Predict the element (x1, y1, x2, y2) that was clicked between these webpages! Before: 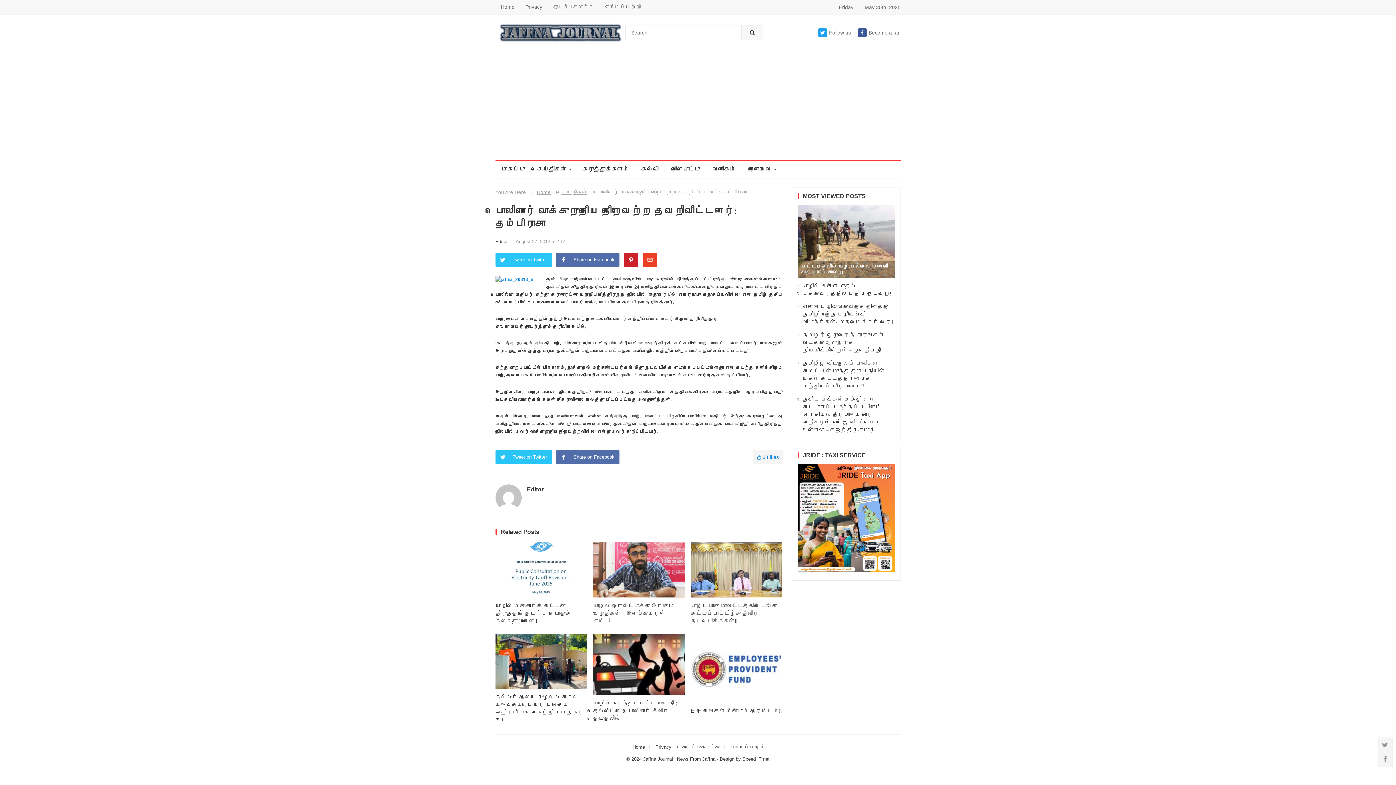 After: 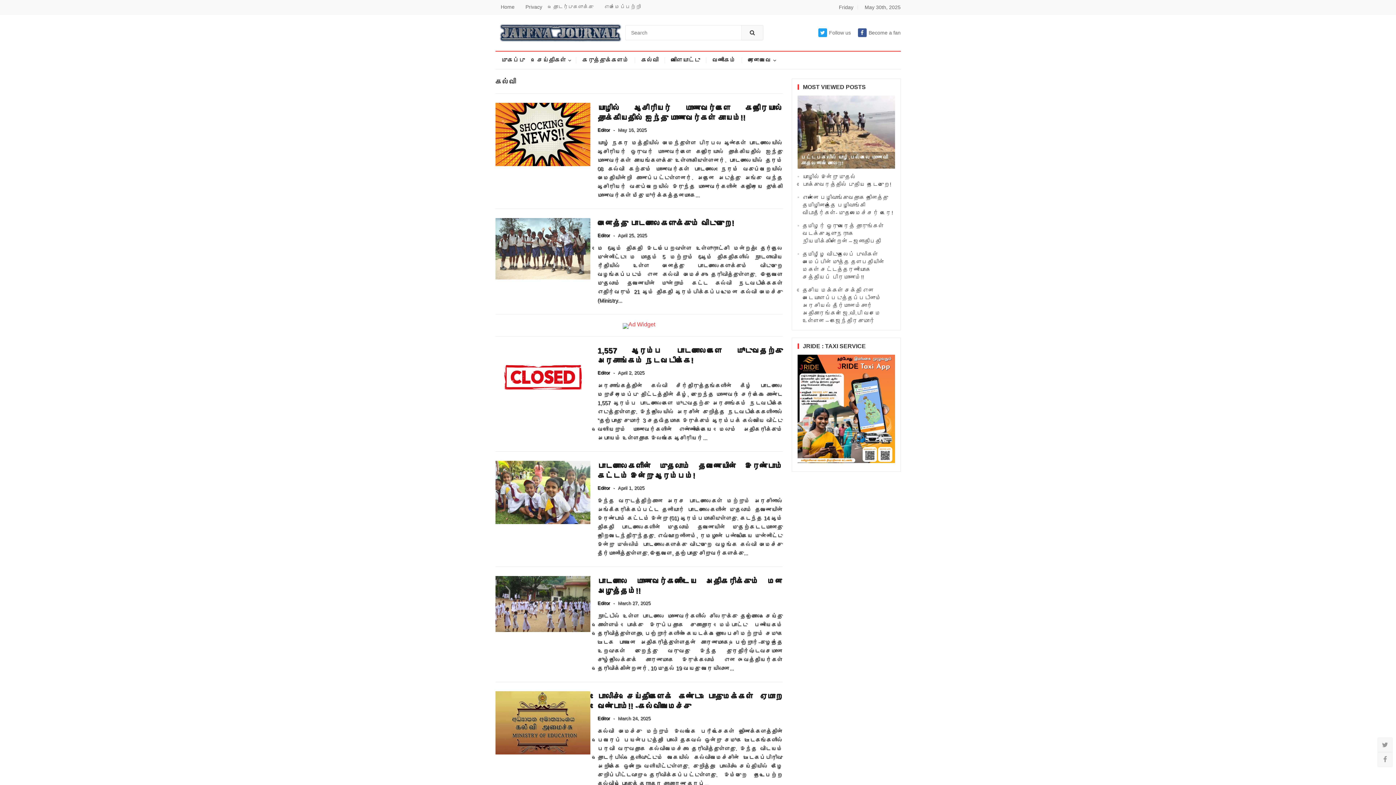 Action: bbox: (635, 160, 664, 178) label: கல்வி